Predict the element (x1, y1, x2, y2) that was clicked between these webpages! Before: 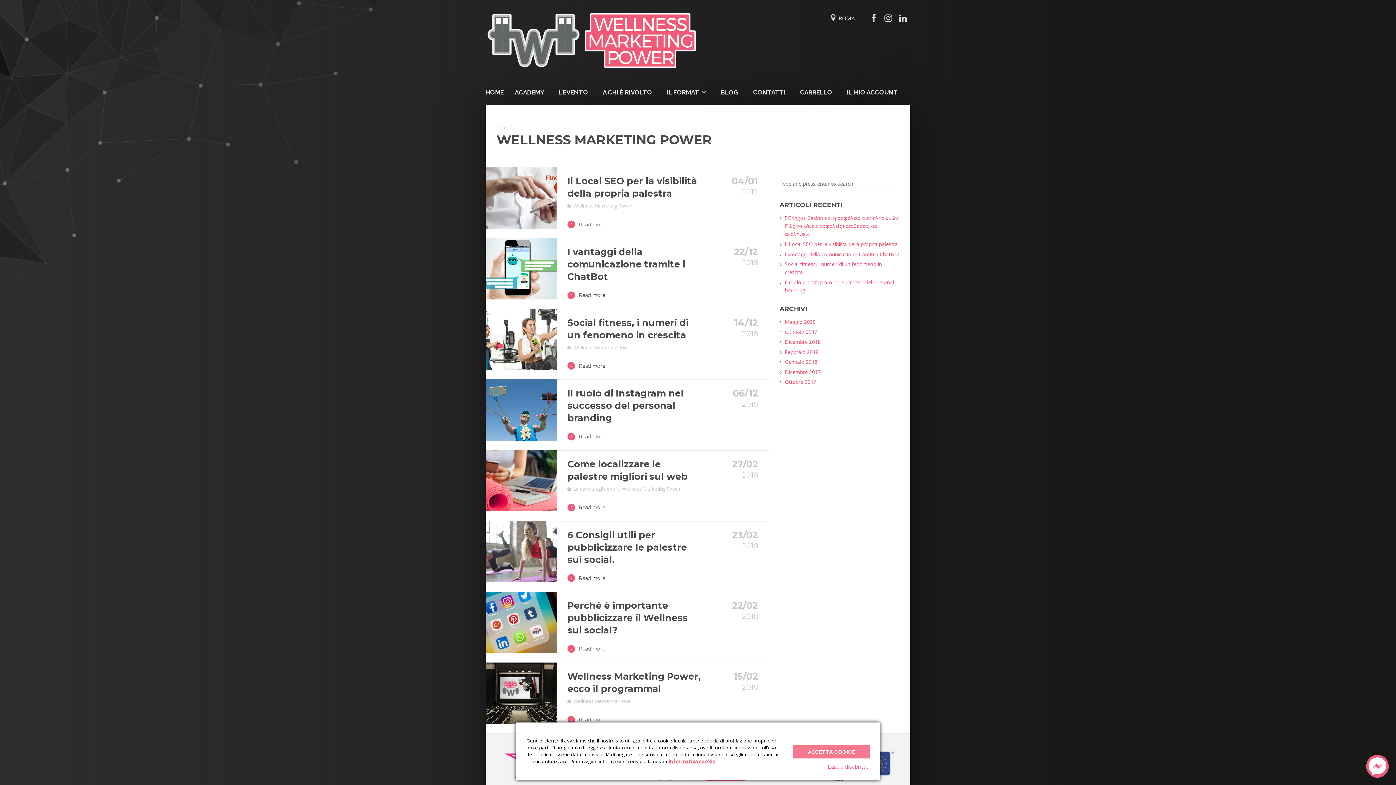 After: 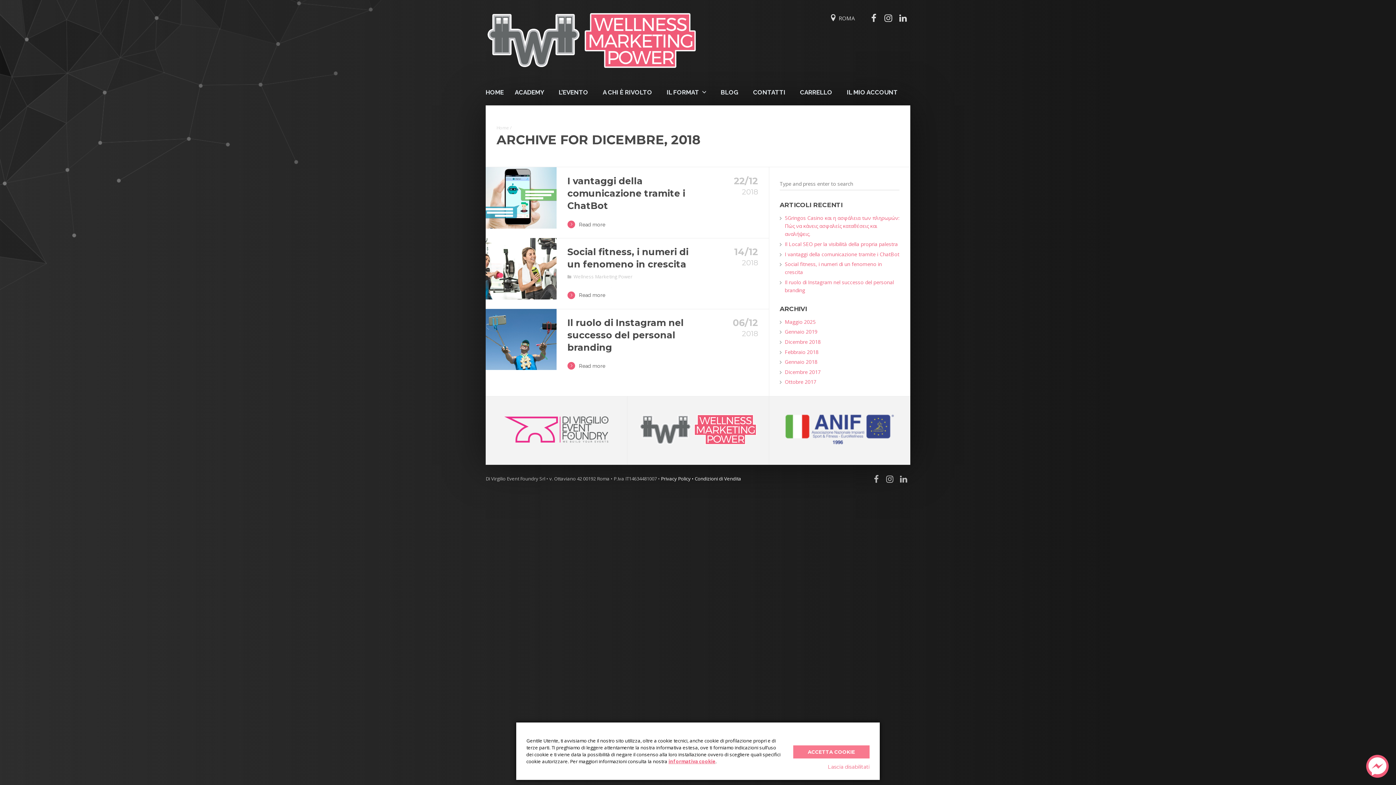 Action: label: Dicembre 2018 bbox: (784, 338, 820, 345)